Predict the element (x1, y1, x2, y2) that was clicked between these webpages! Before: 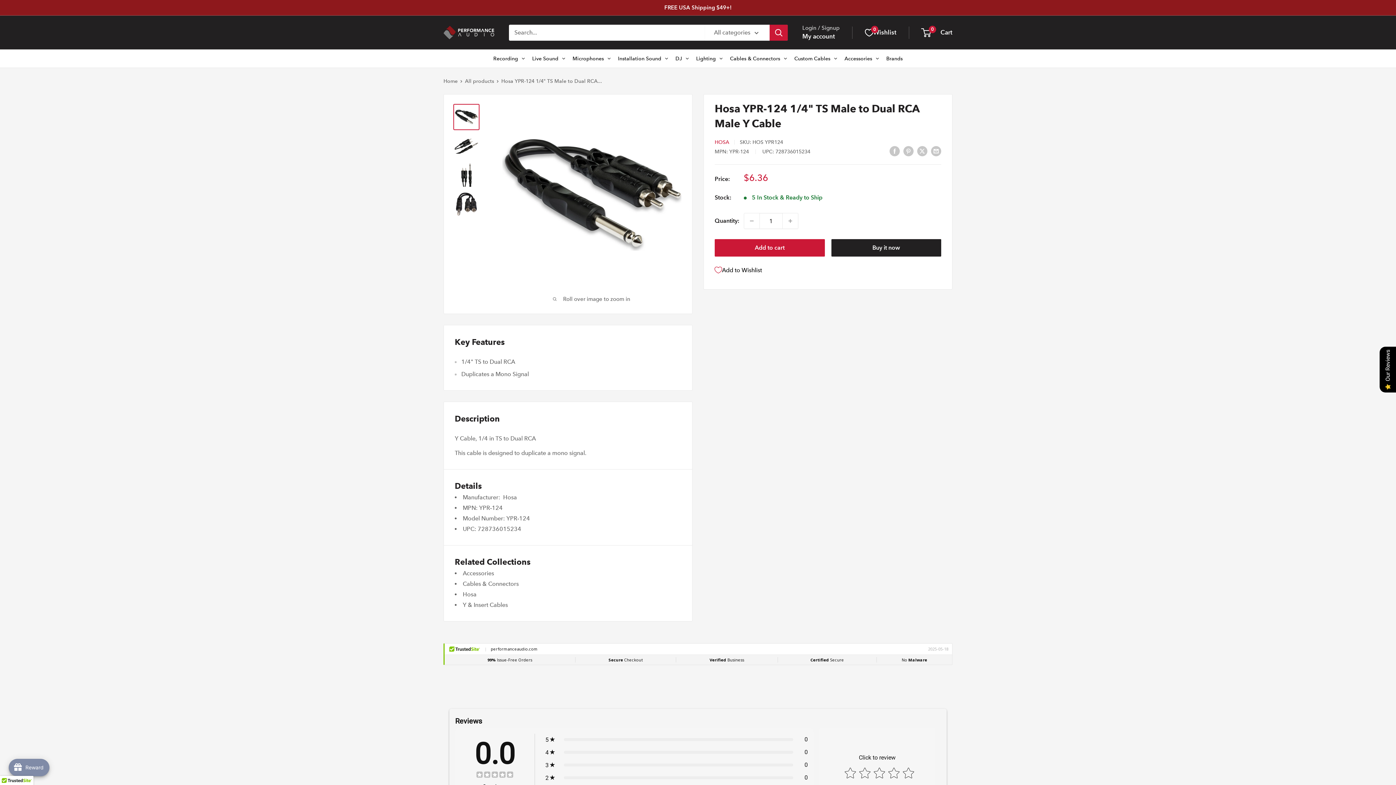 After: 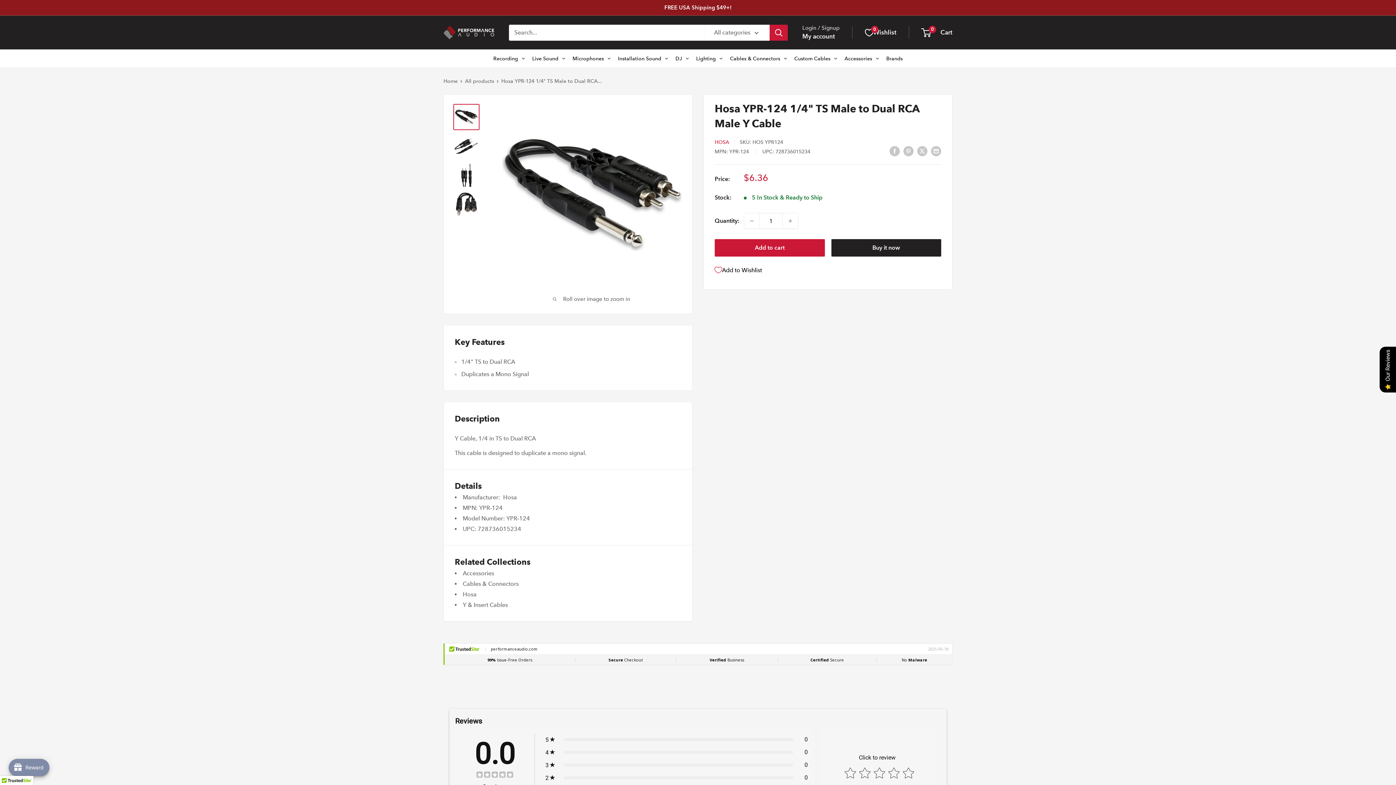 Action: bbox: (453, 104, 479, 130)